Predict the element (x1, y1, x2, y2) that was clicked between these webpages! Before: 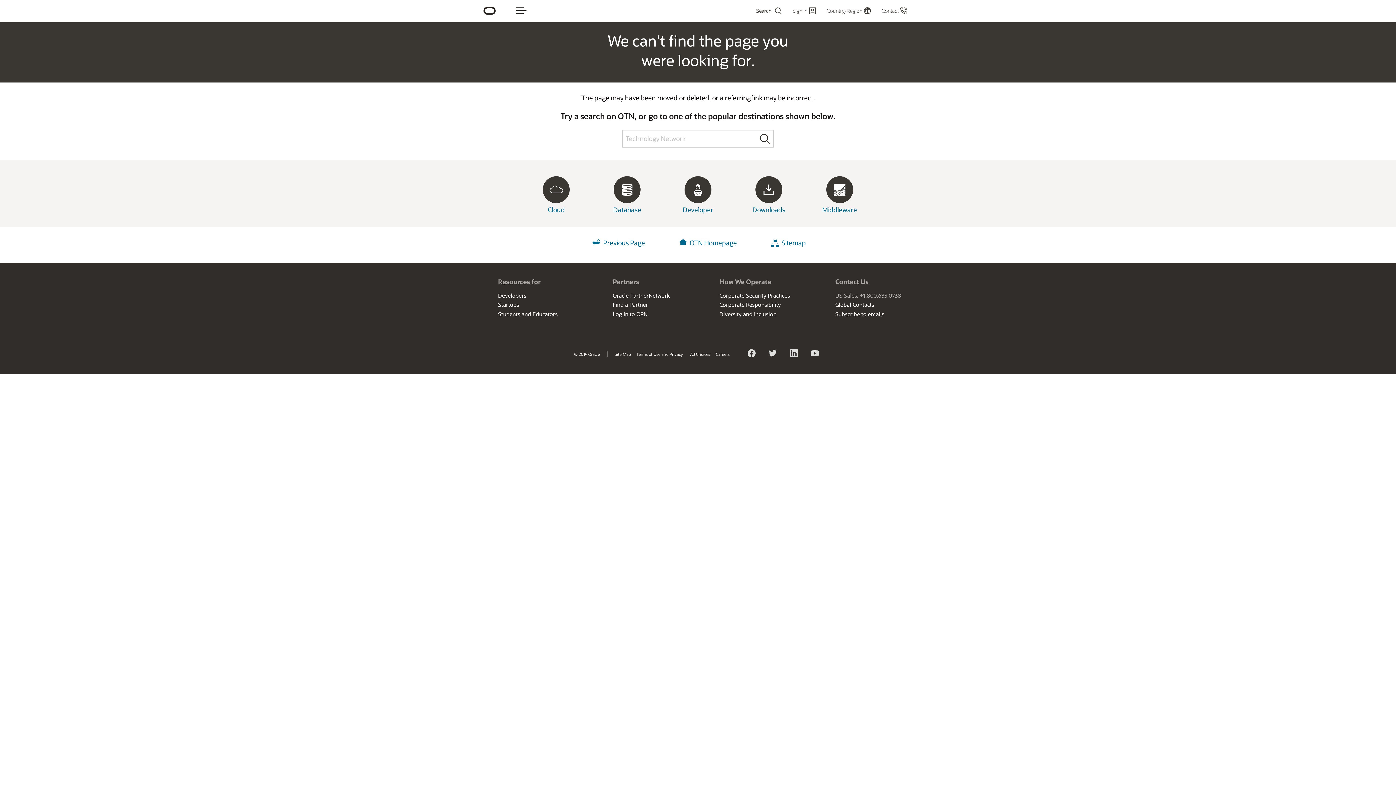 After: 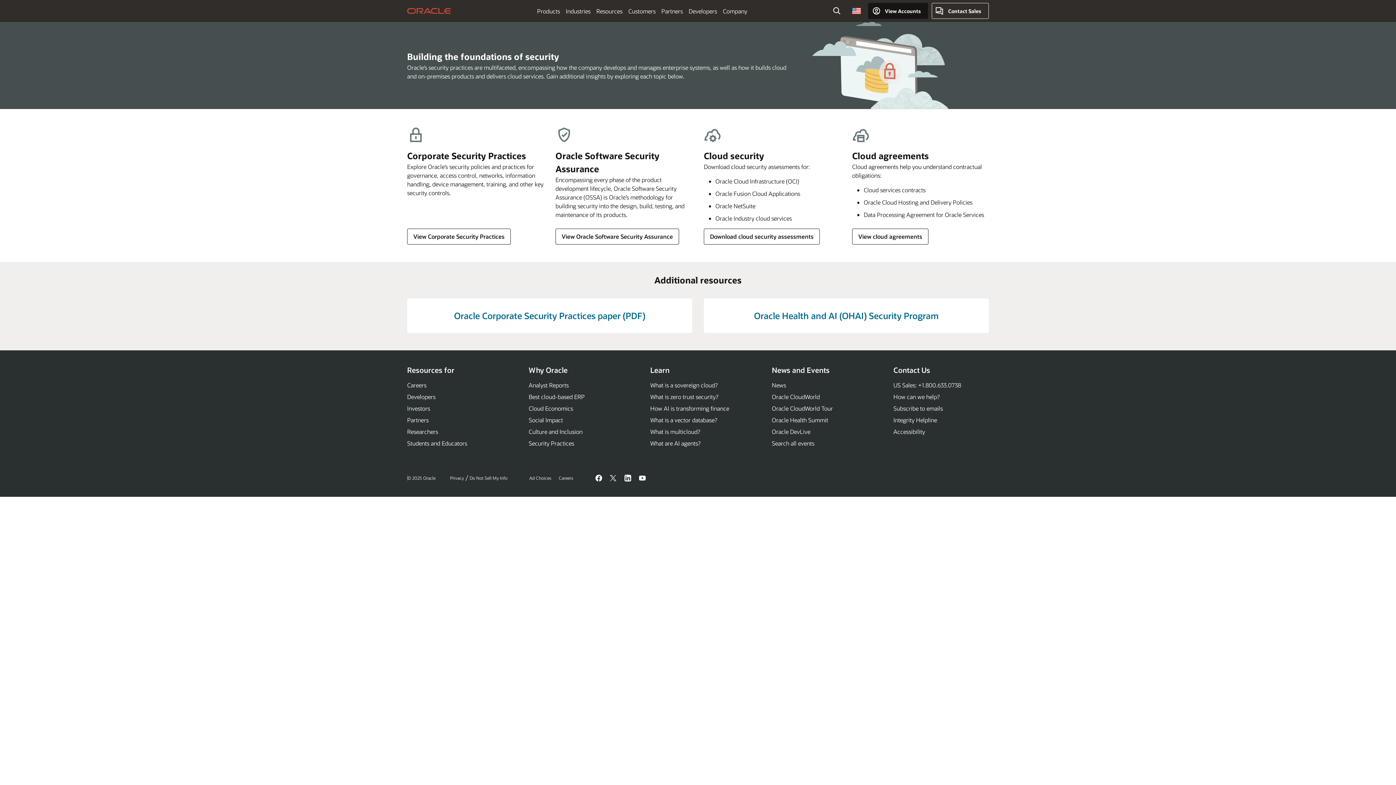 Action: label: Corporate Security Practices bbox: (719, 291, 790, 299)